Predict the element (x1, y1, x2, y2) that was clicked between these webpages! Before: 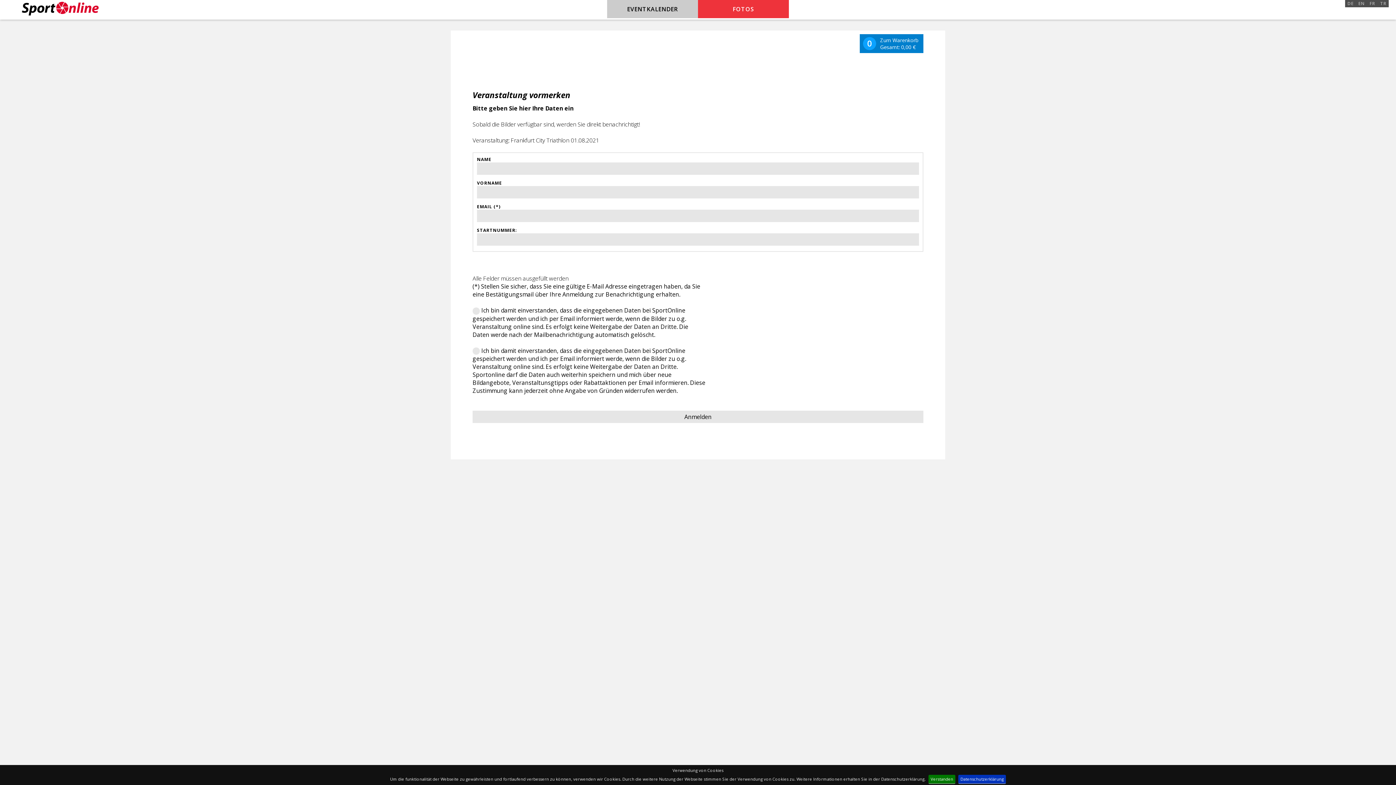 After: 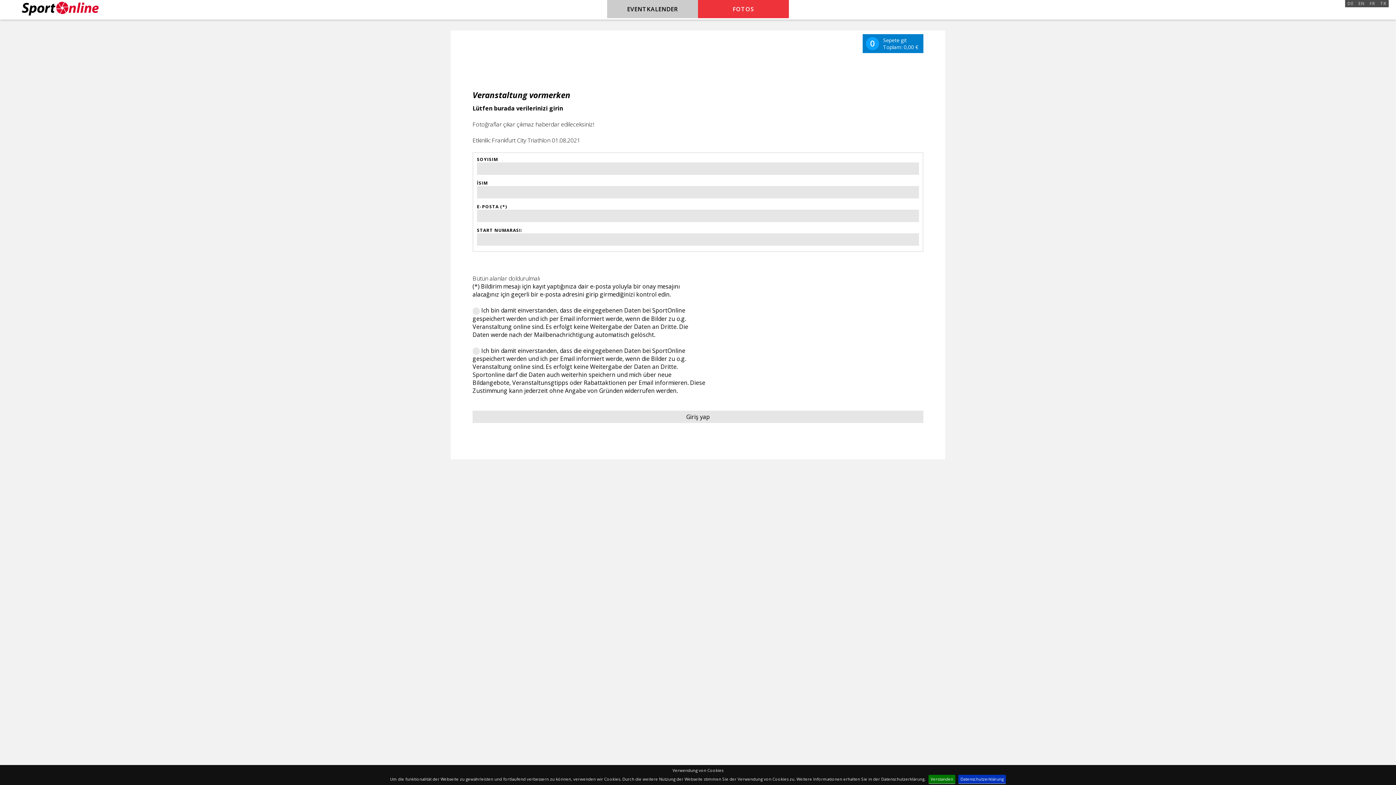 Action: bbox: (1378, 0, 1389, 7) label: TR